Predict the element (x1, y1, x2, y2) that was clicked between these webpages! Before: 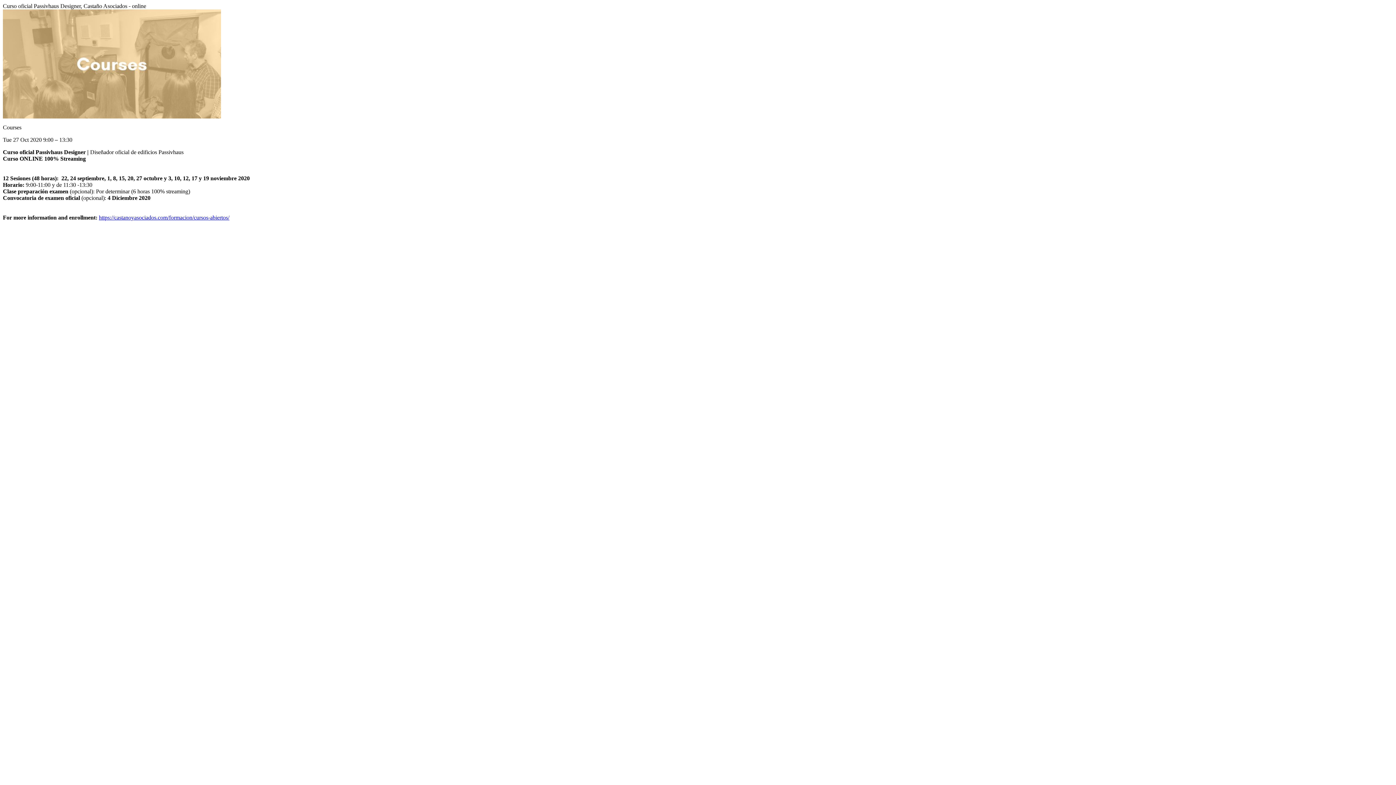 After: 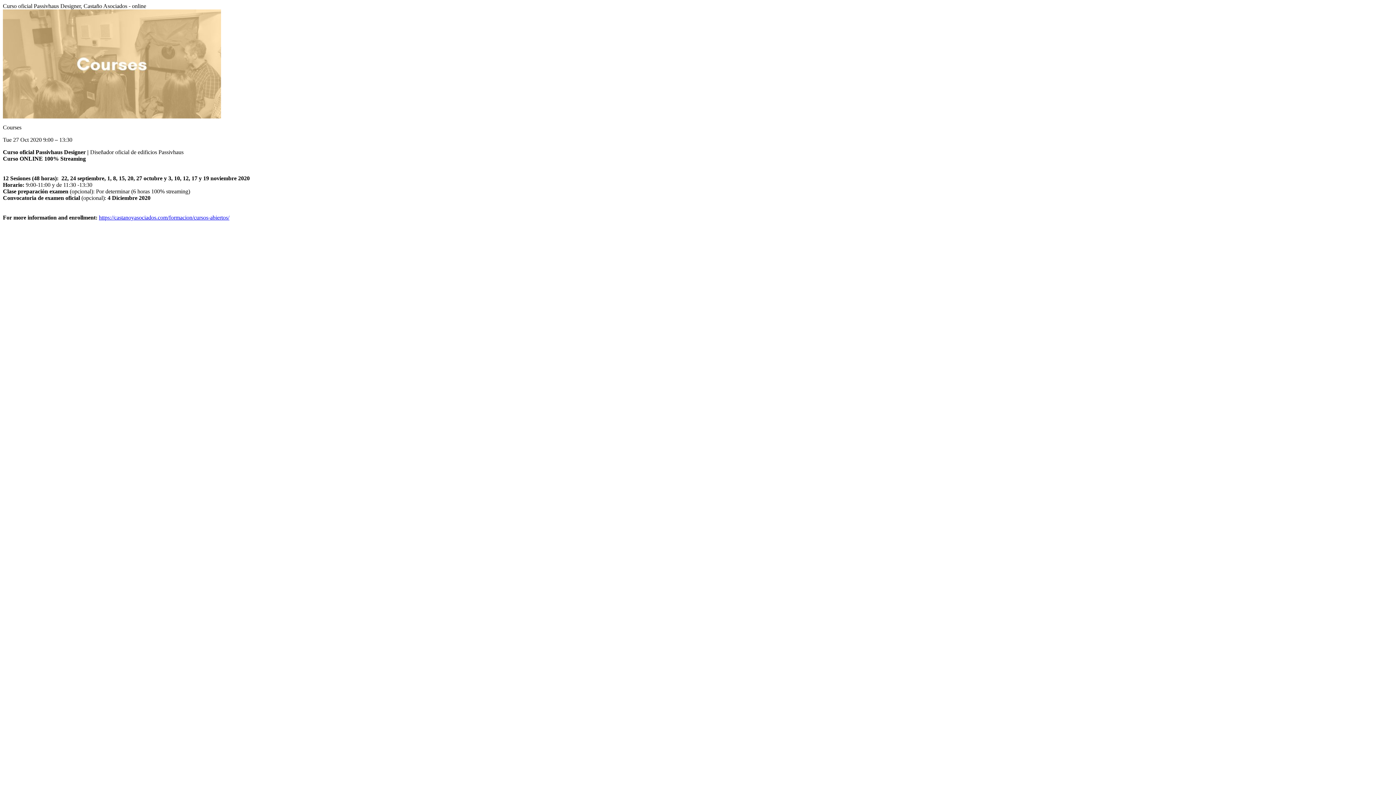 Action: label: https://castanoyasociados.com/formacion/cursos-abiertos/ bbox: (98, 214, 229, 220)